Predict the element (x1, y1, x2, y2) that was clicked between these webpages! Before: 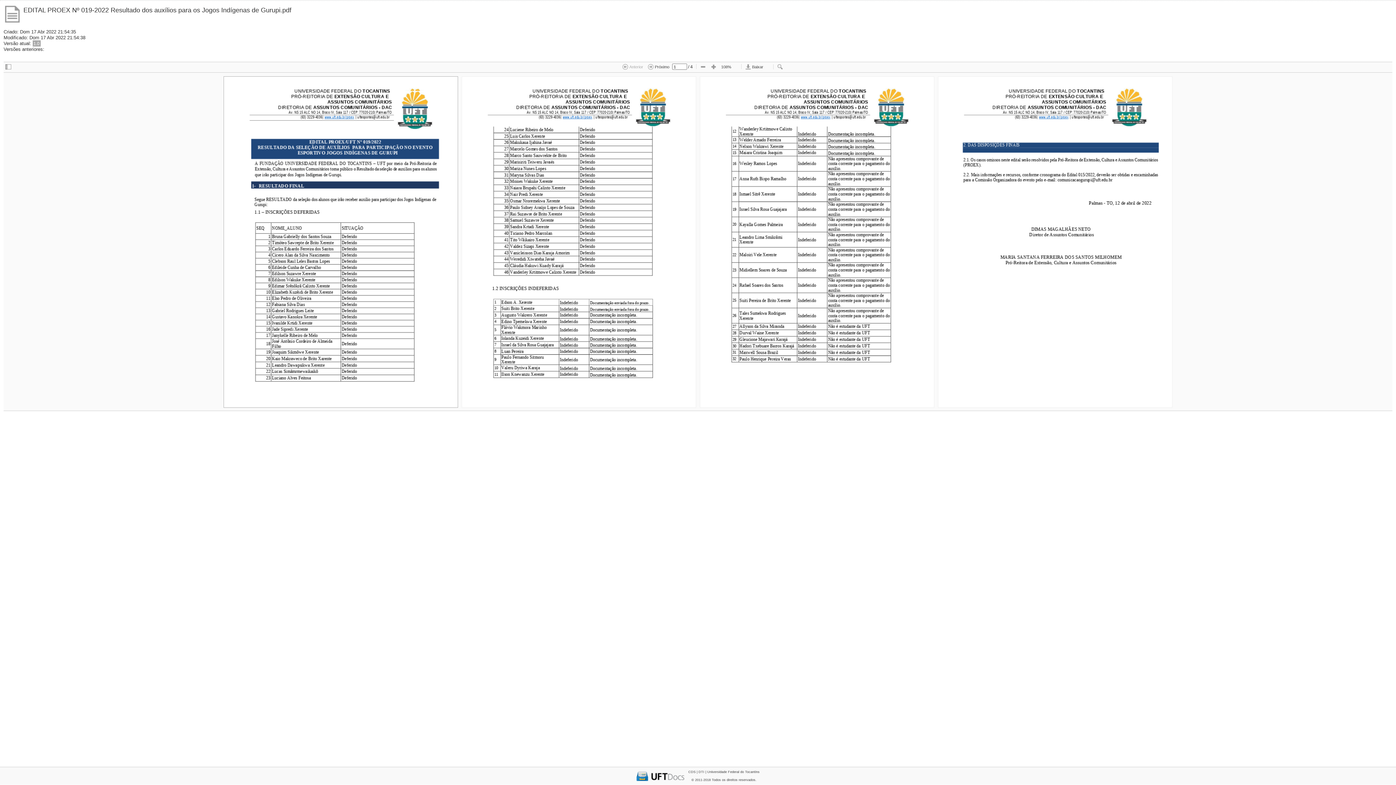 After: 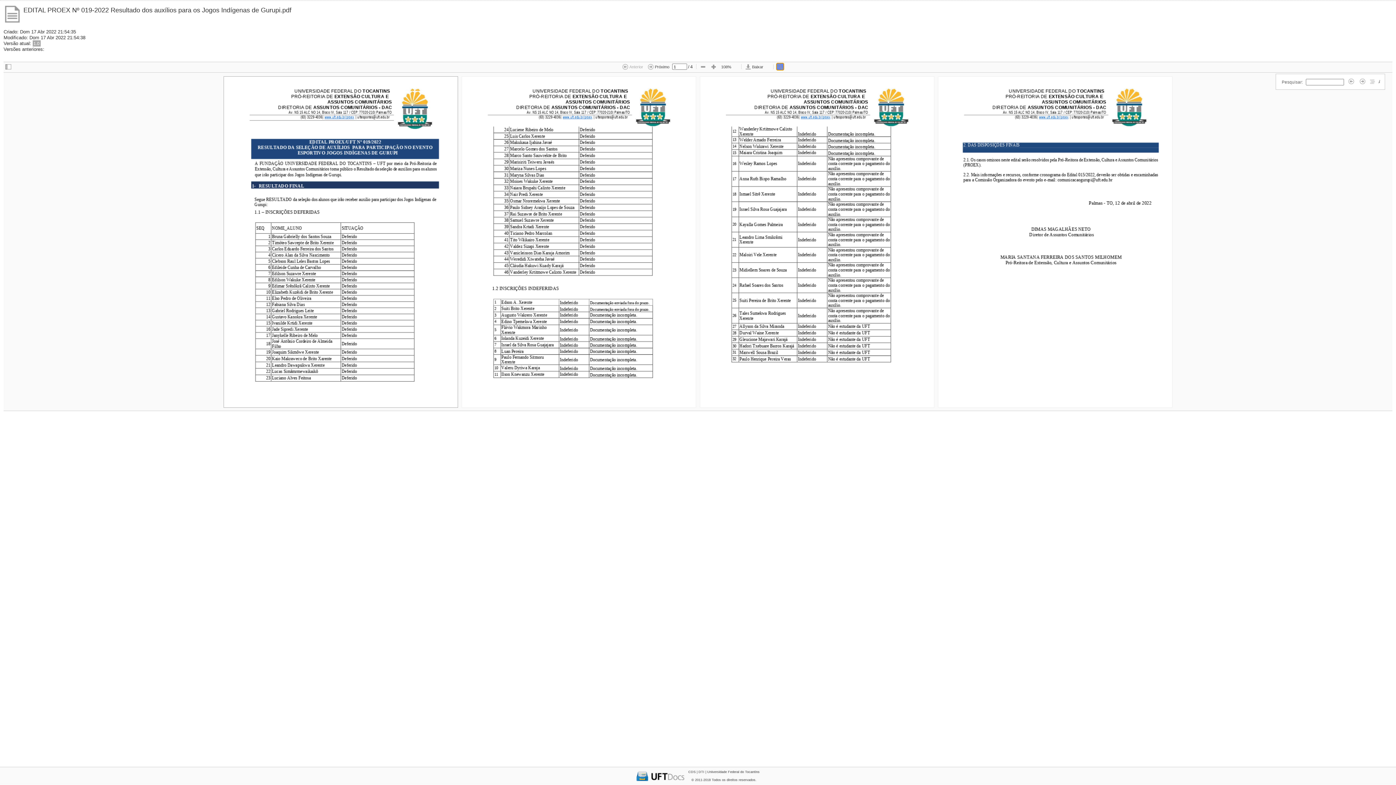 Action: bbox: (776, 63, 783, 70)